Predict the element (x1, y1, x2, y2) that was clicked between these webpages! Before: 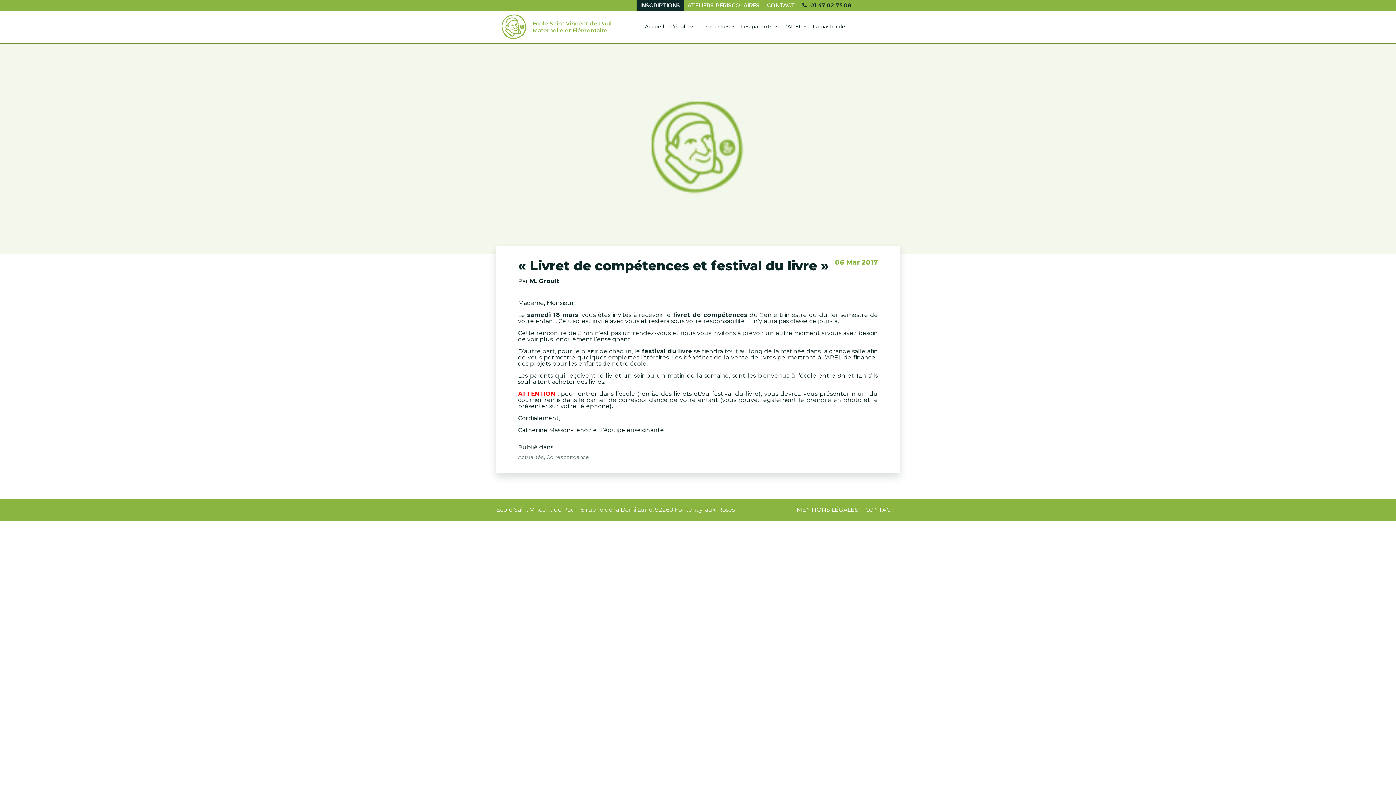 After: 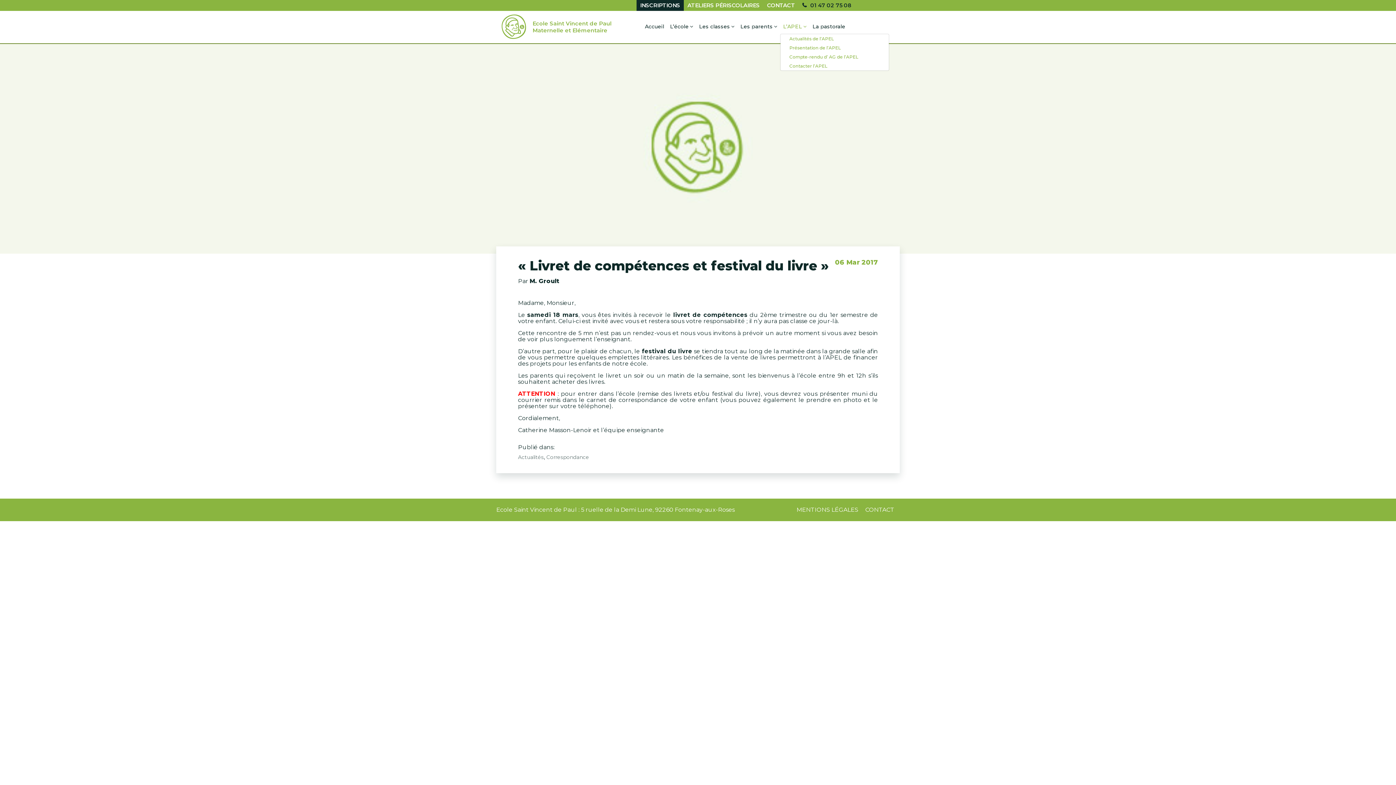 Action: label: L’APEL bbox: (780, 20, 809, 33)